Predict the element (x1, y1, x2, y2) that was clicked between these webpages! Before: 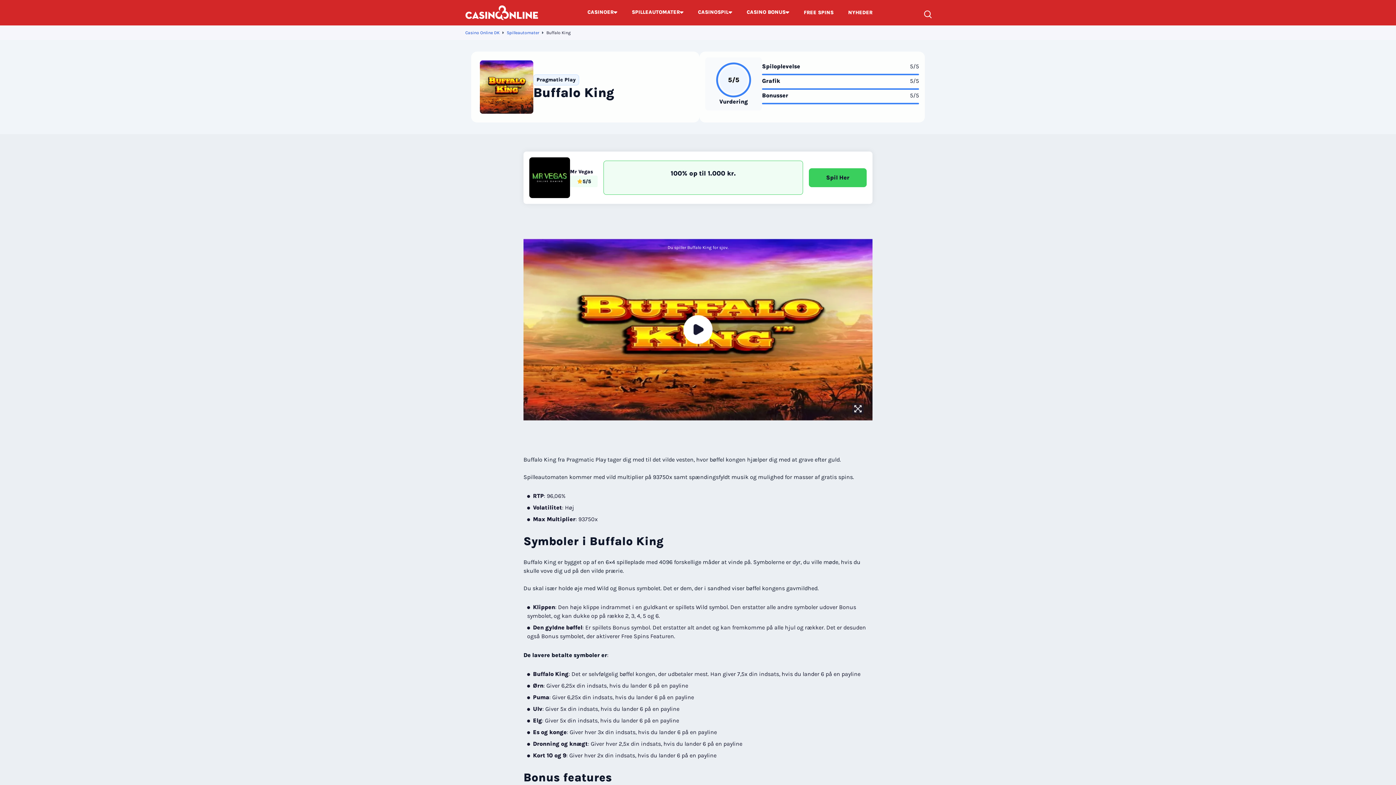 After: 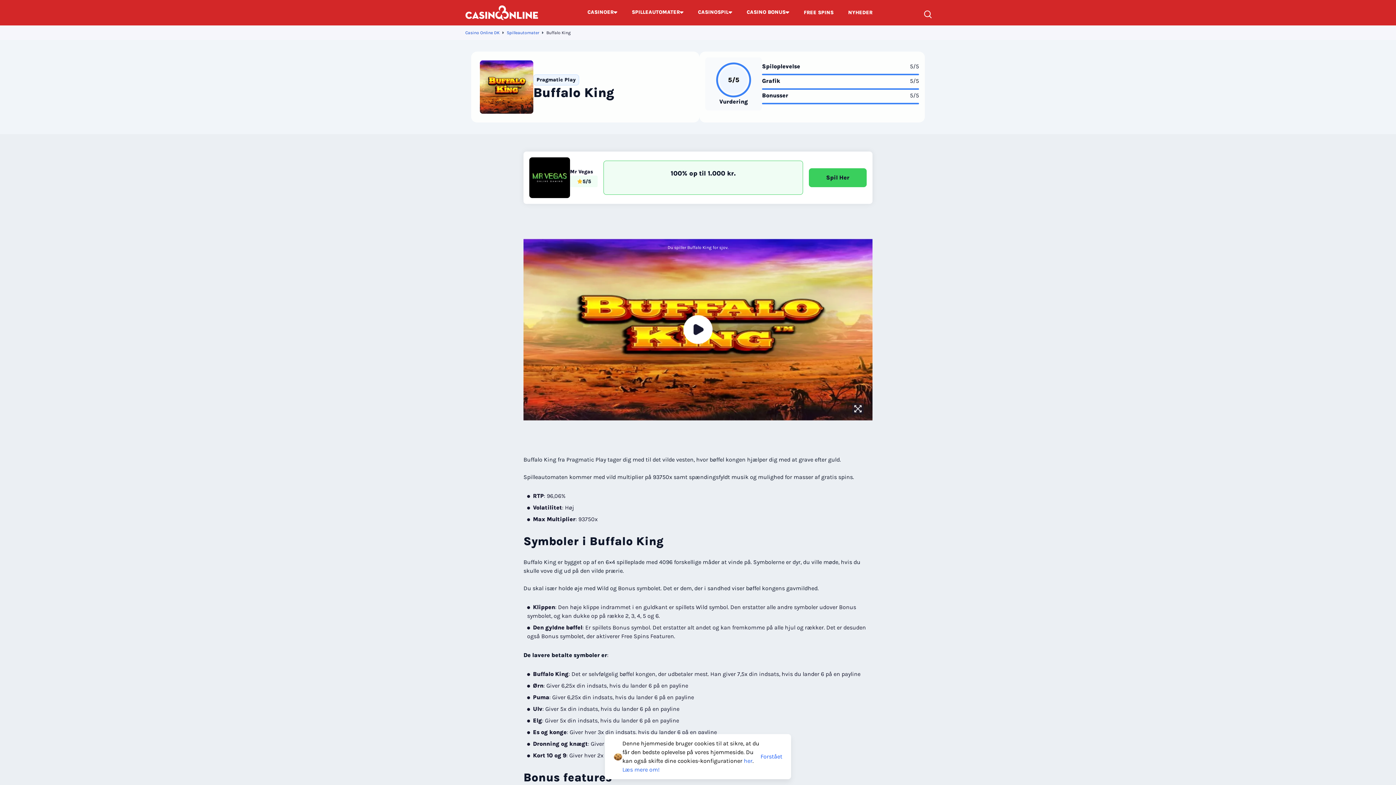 Action: bbox: (529, 157, 570, 198)